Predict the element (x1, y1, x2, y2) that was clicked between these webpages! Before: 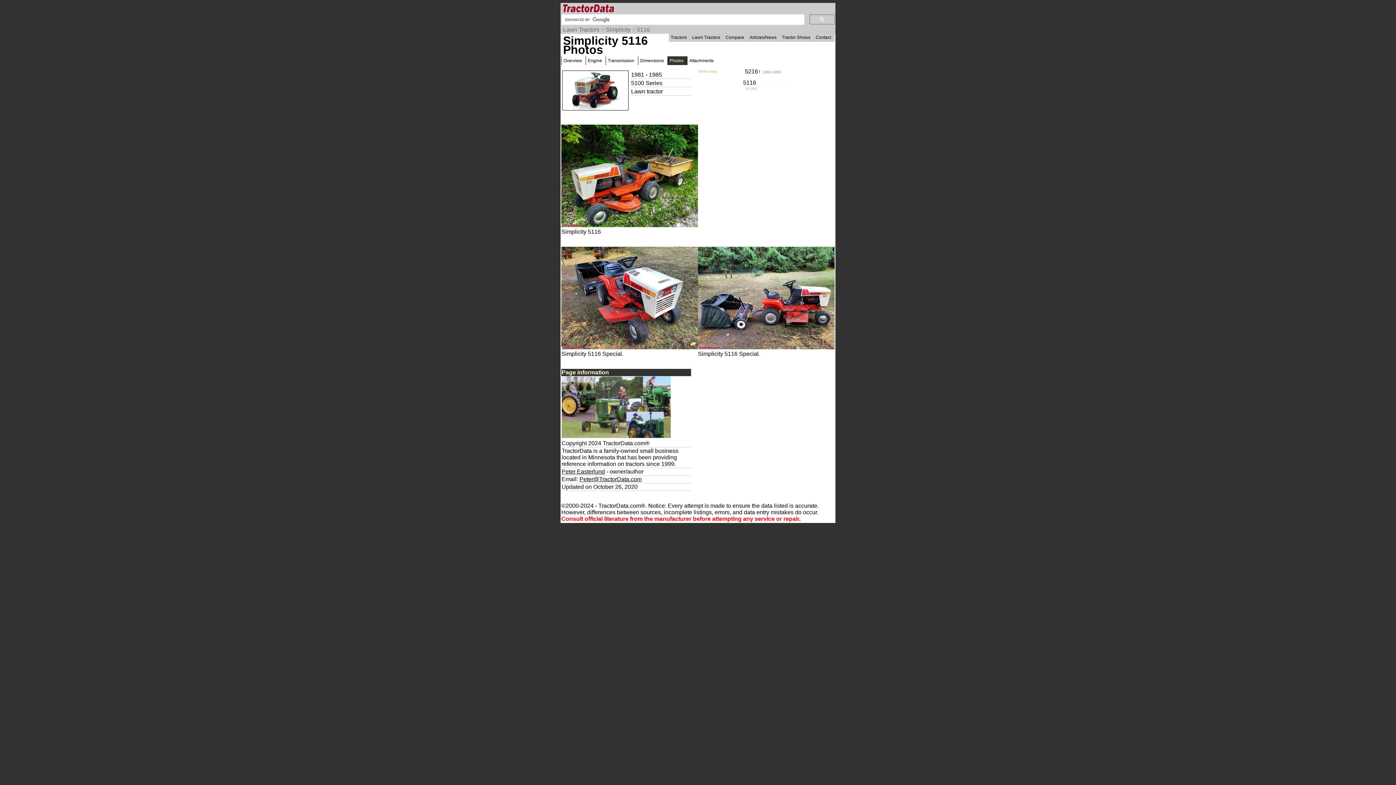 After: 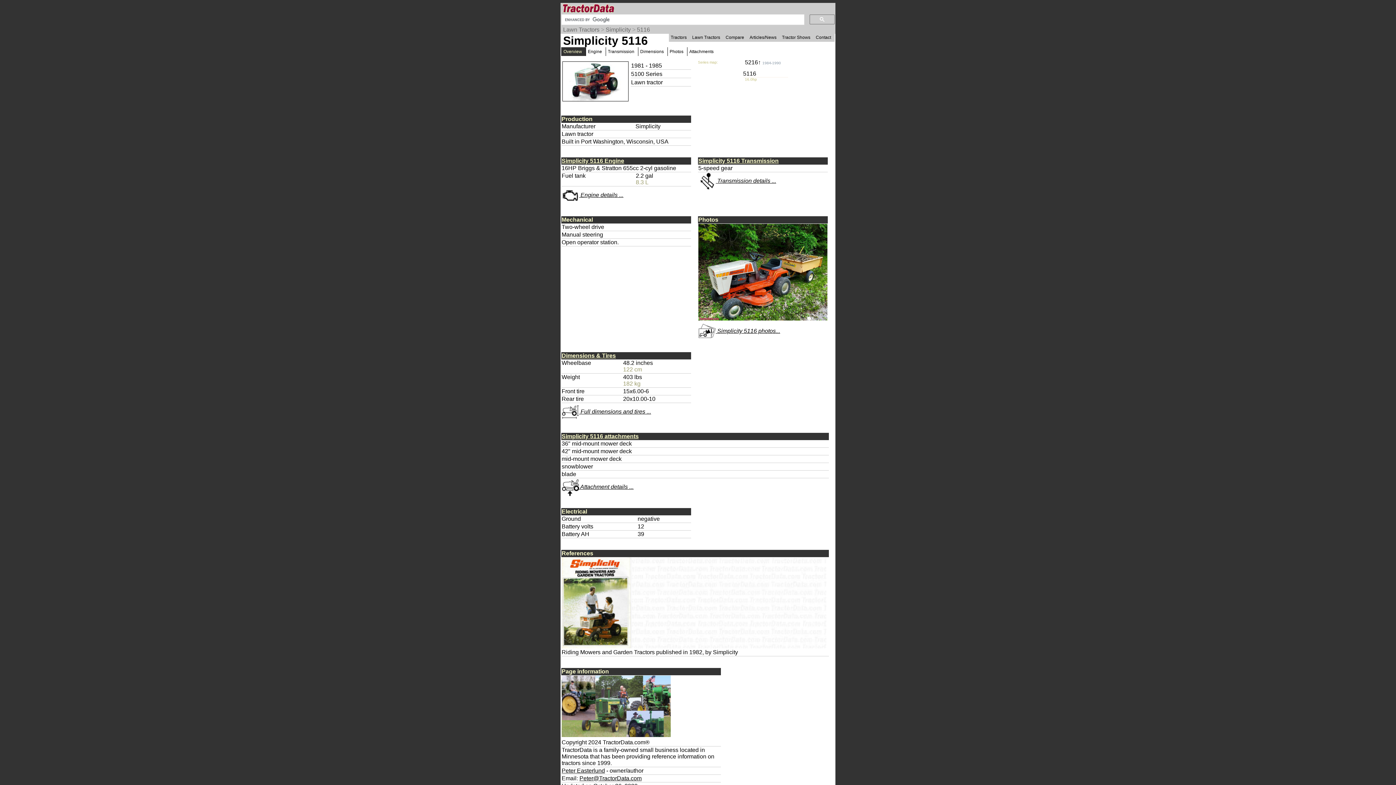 Action: bbox: (561, 56, 585, 65) label: Overview